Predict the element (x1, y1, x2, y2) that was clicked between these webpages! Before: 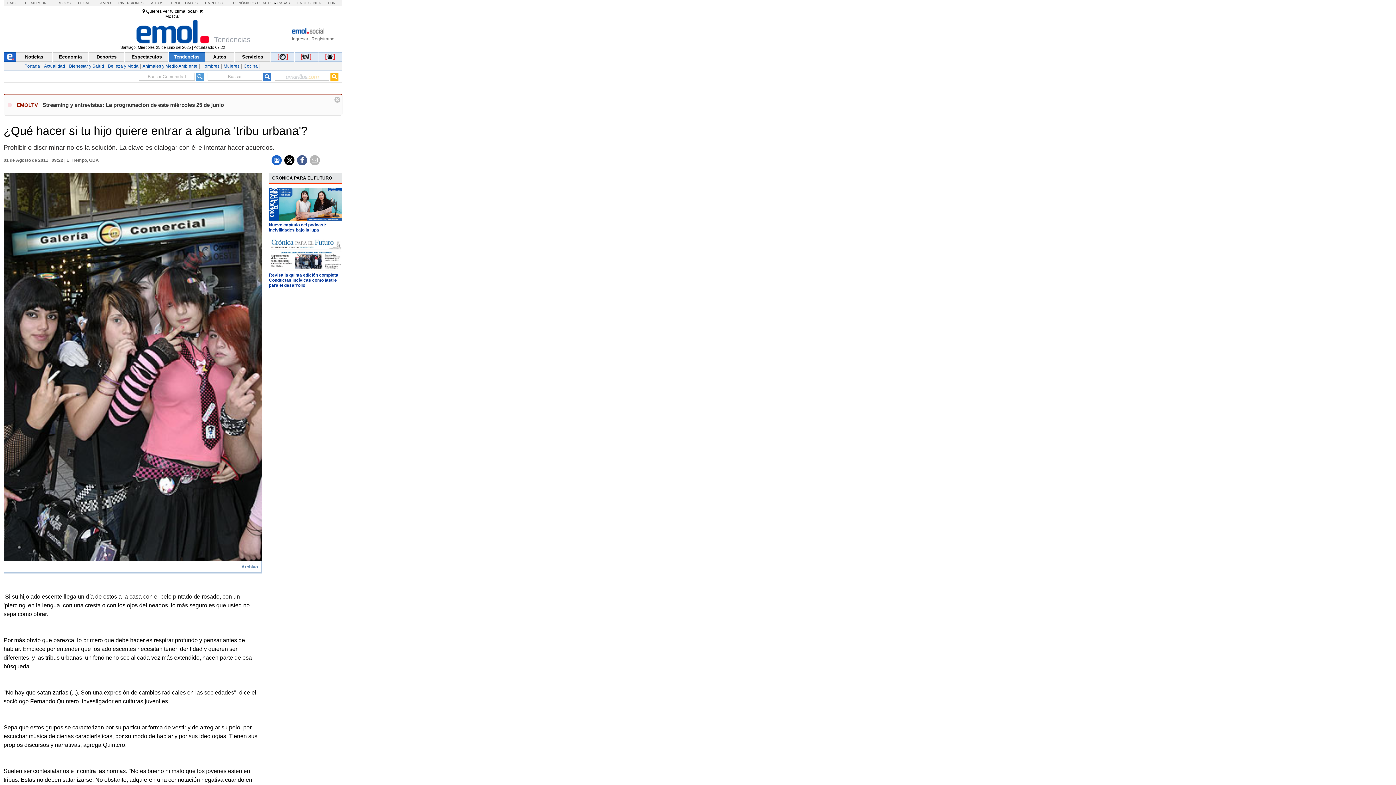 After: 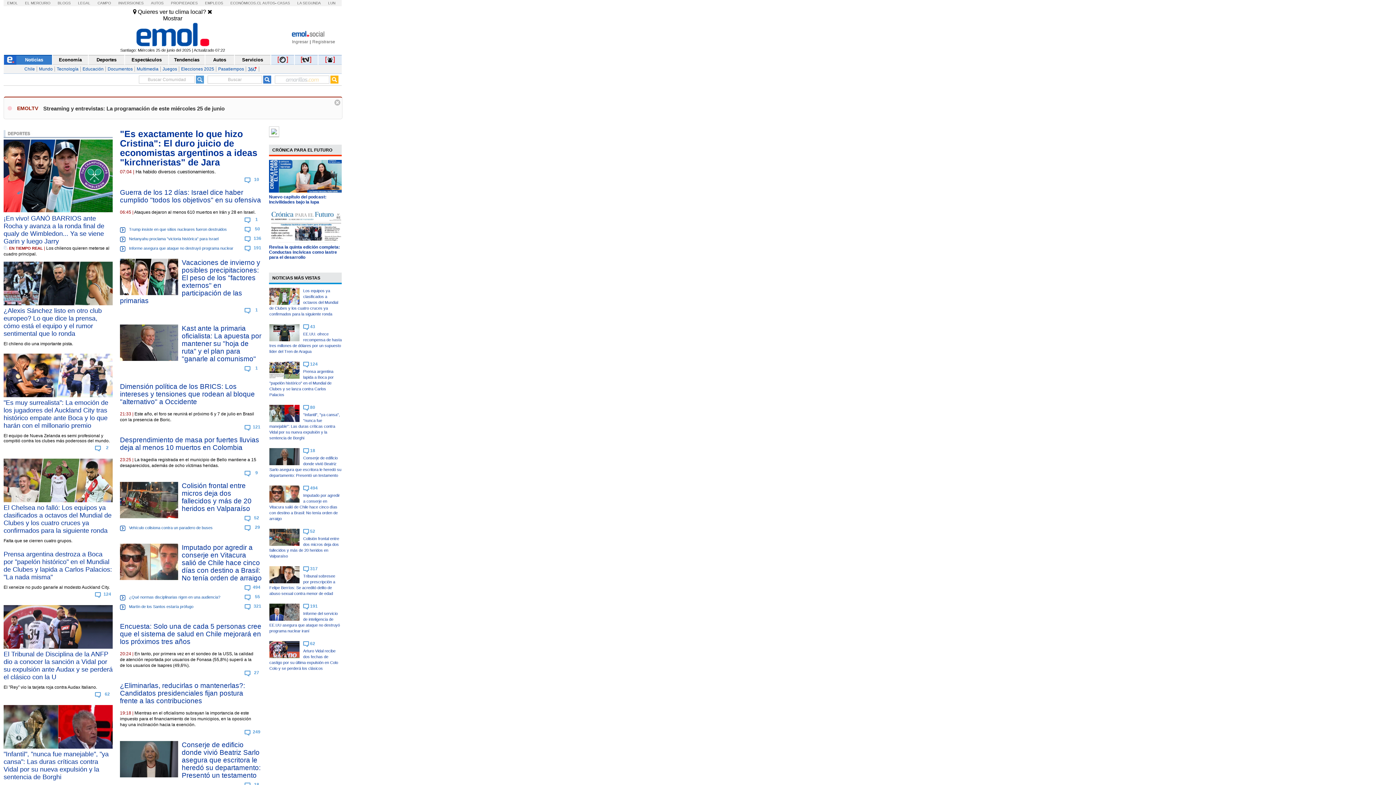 Action: bbox: (131, 18, 214, 24)